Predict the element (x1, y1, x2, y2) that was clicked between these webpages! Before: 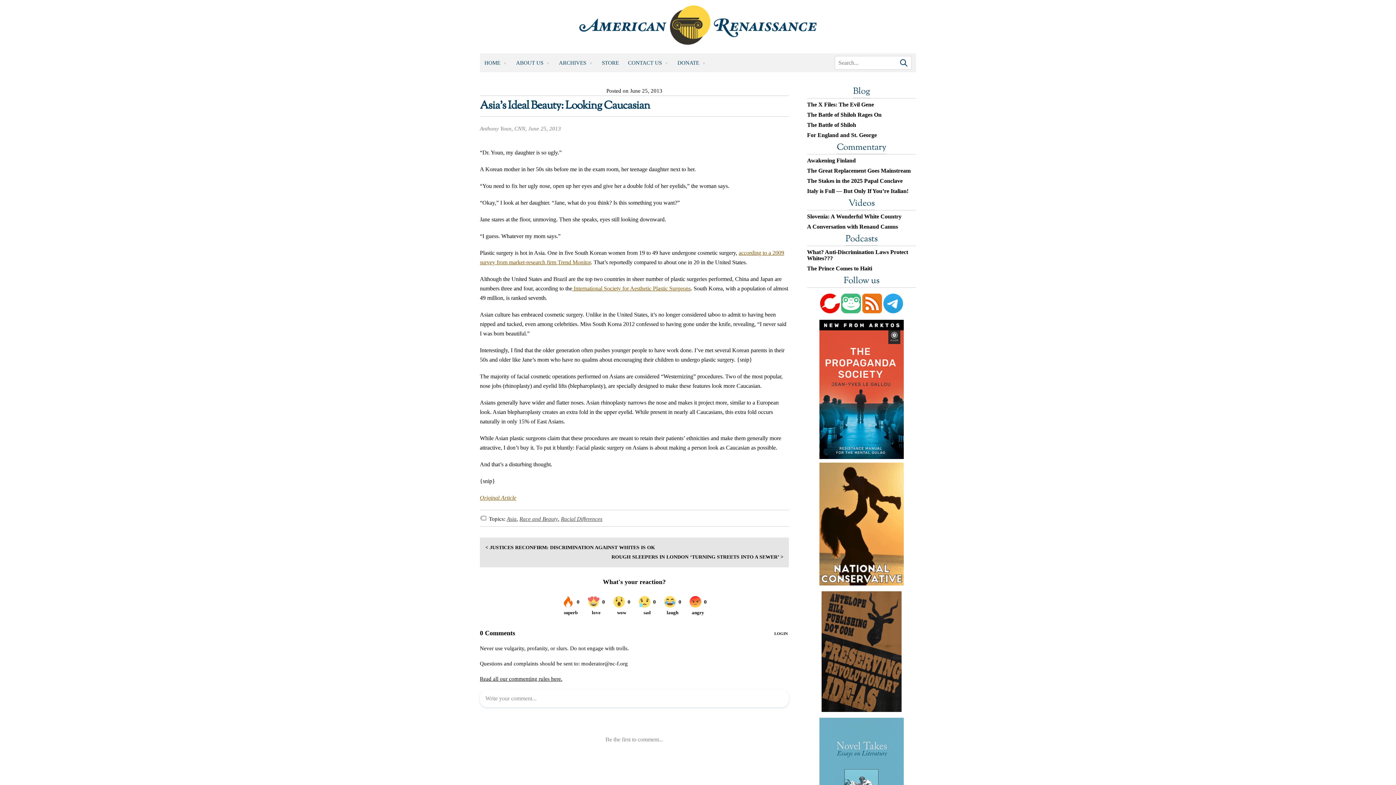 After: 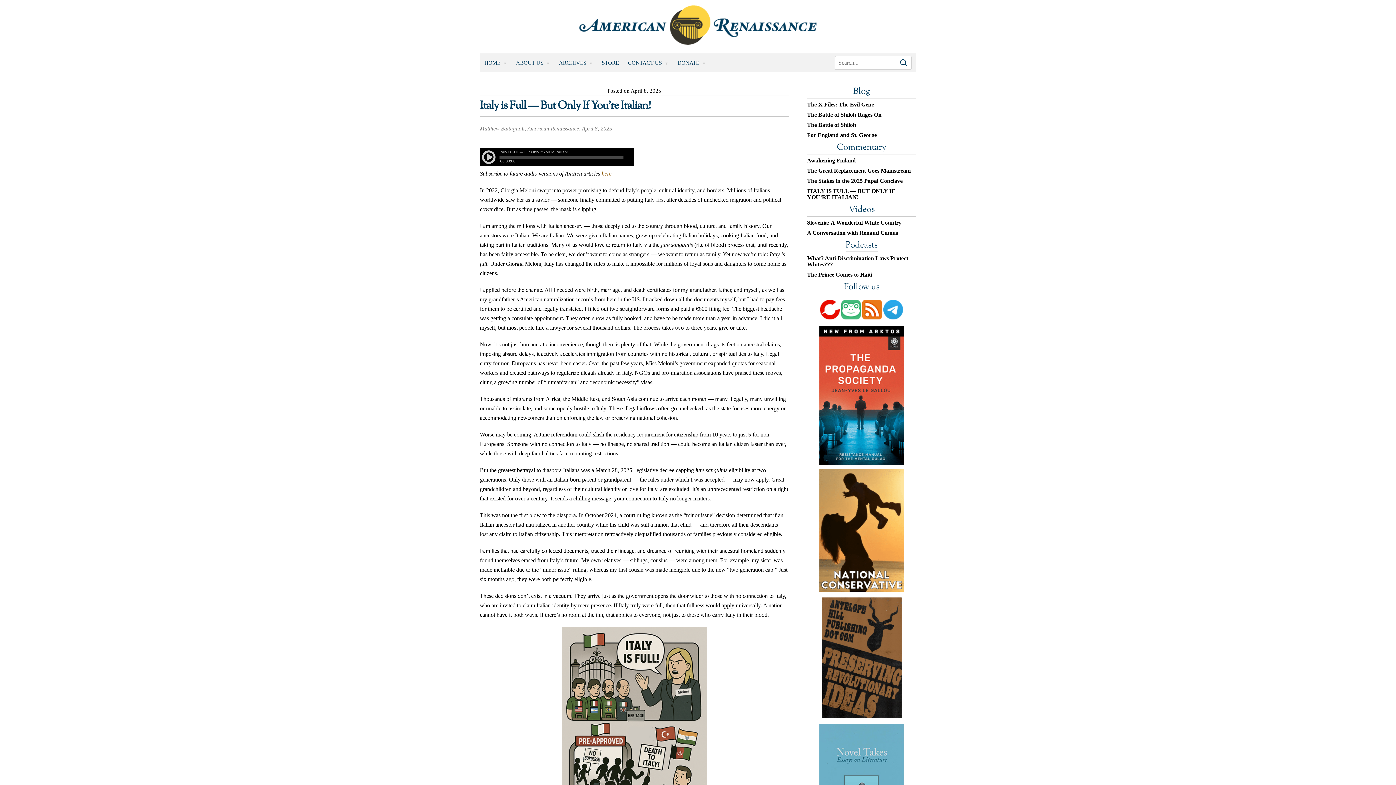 Action: bbox: (807, 188, 916, 194) label: Italy is Full — But Only If You’re Italian!